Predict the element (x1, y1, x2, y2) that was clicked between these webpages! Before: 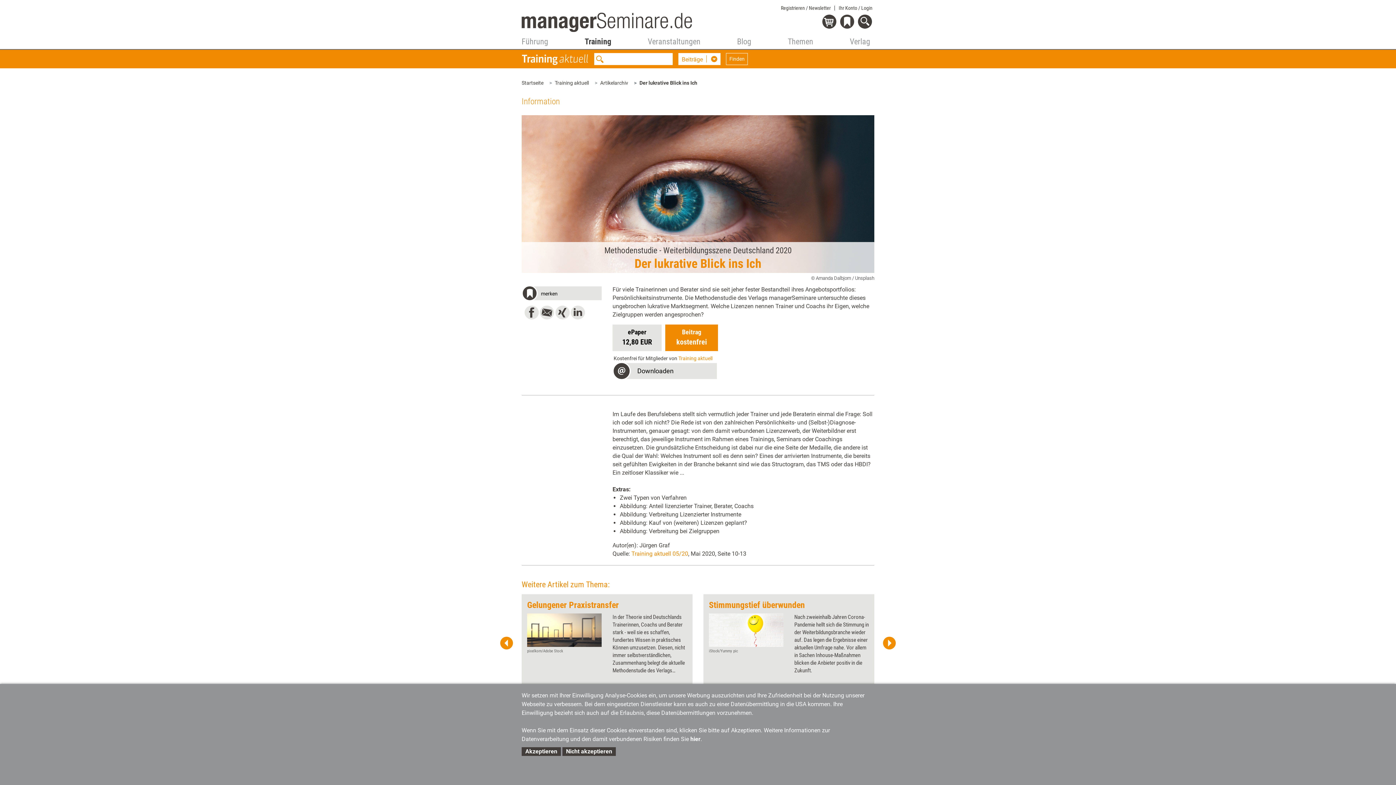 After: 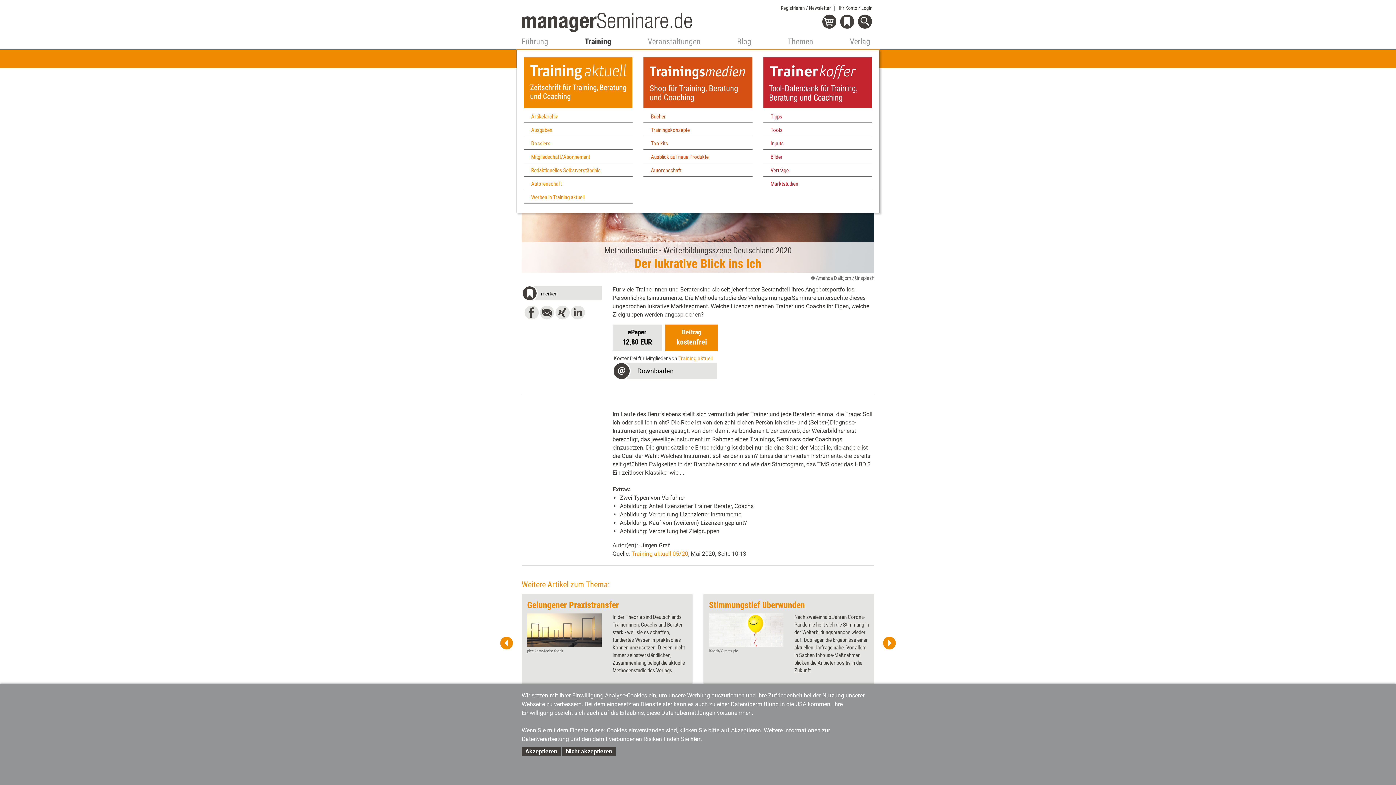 Action: bbox: (584, 33, 611, 52) label: Training